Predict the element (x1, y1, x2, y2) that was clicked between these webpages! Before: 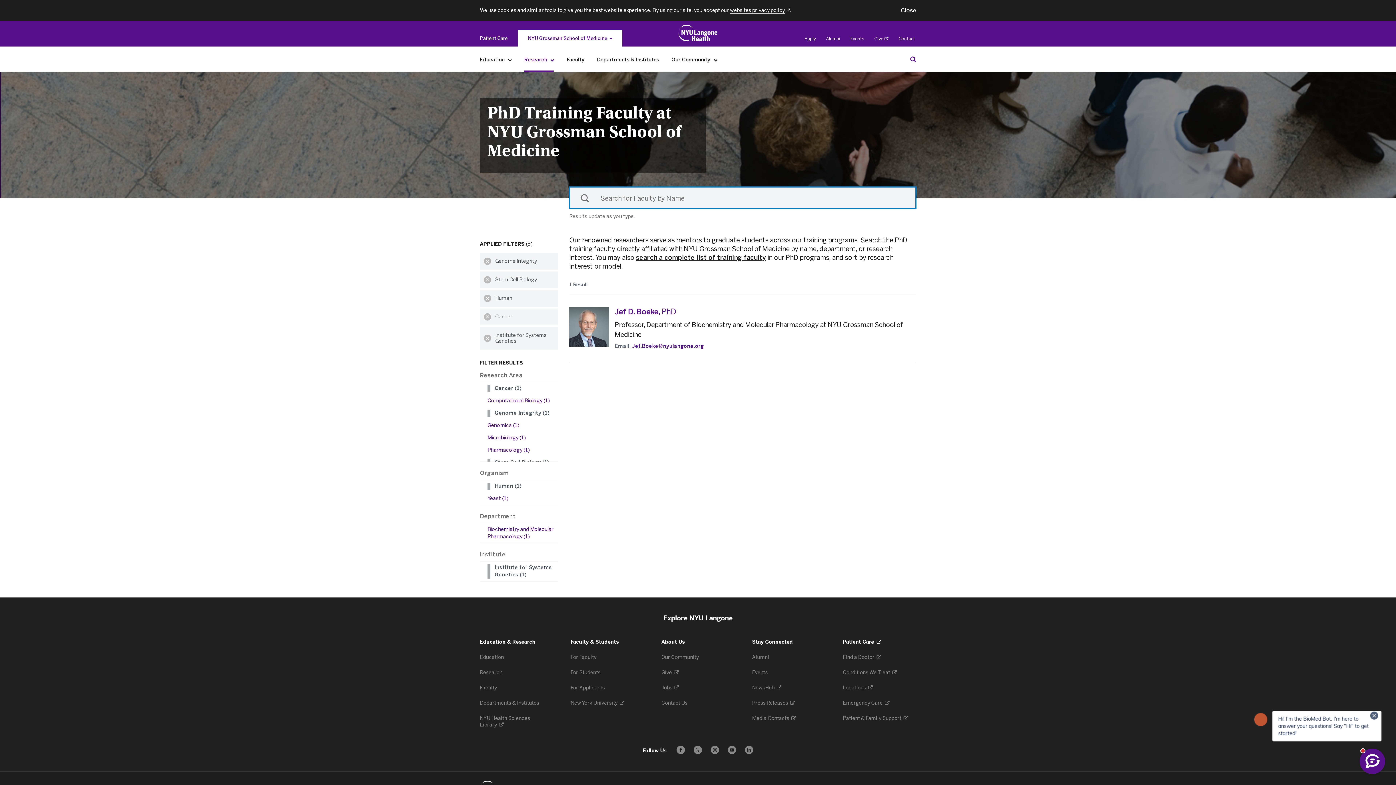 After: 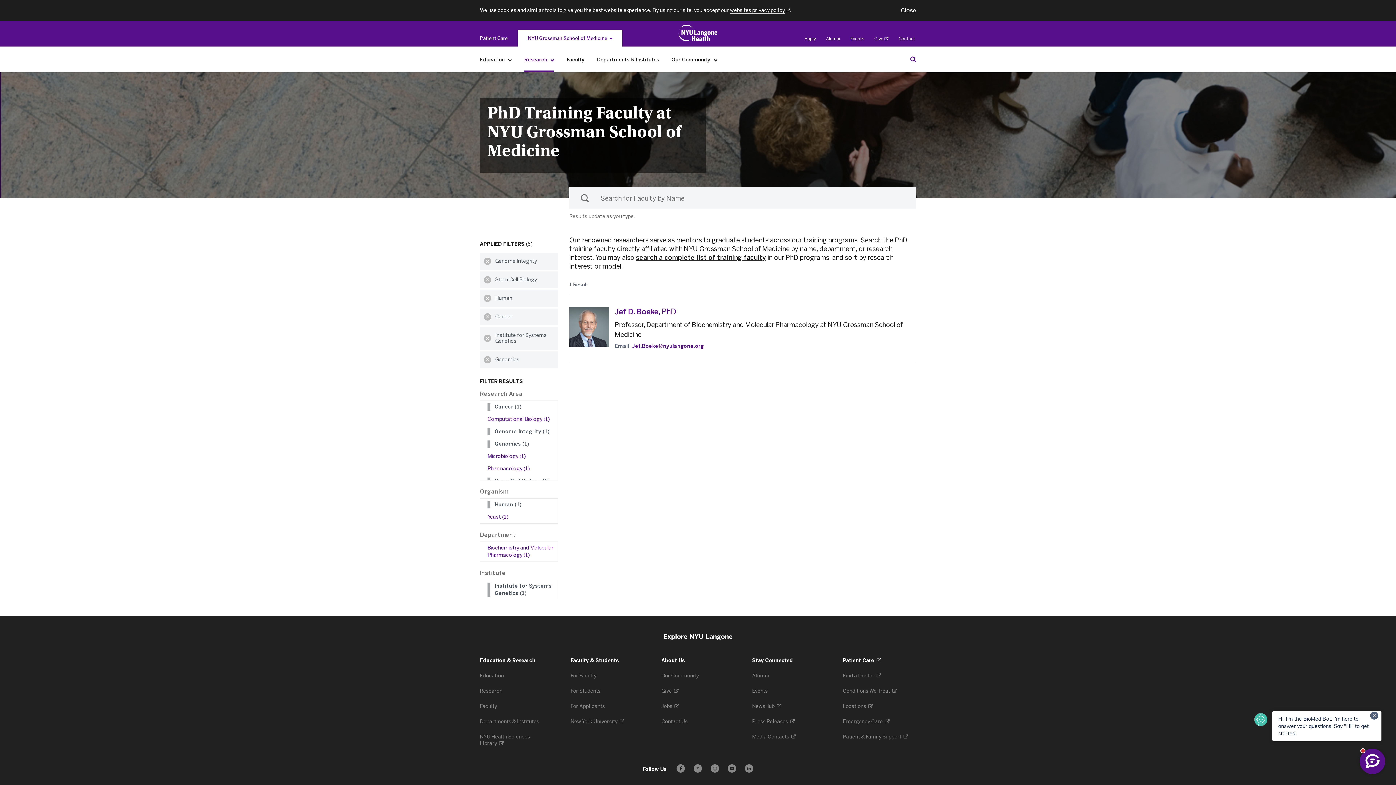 Action: label: Genomics (1) bbox: (487, 422, 553, 429)